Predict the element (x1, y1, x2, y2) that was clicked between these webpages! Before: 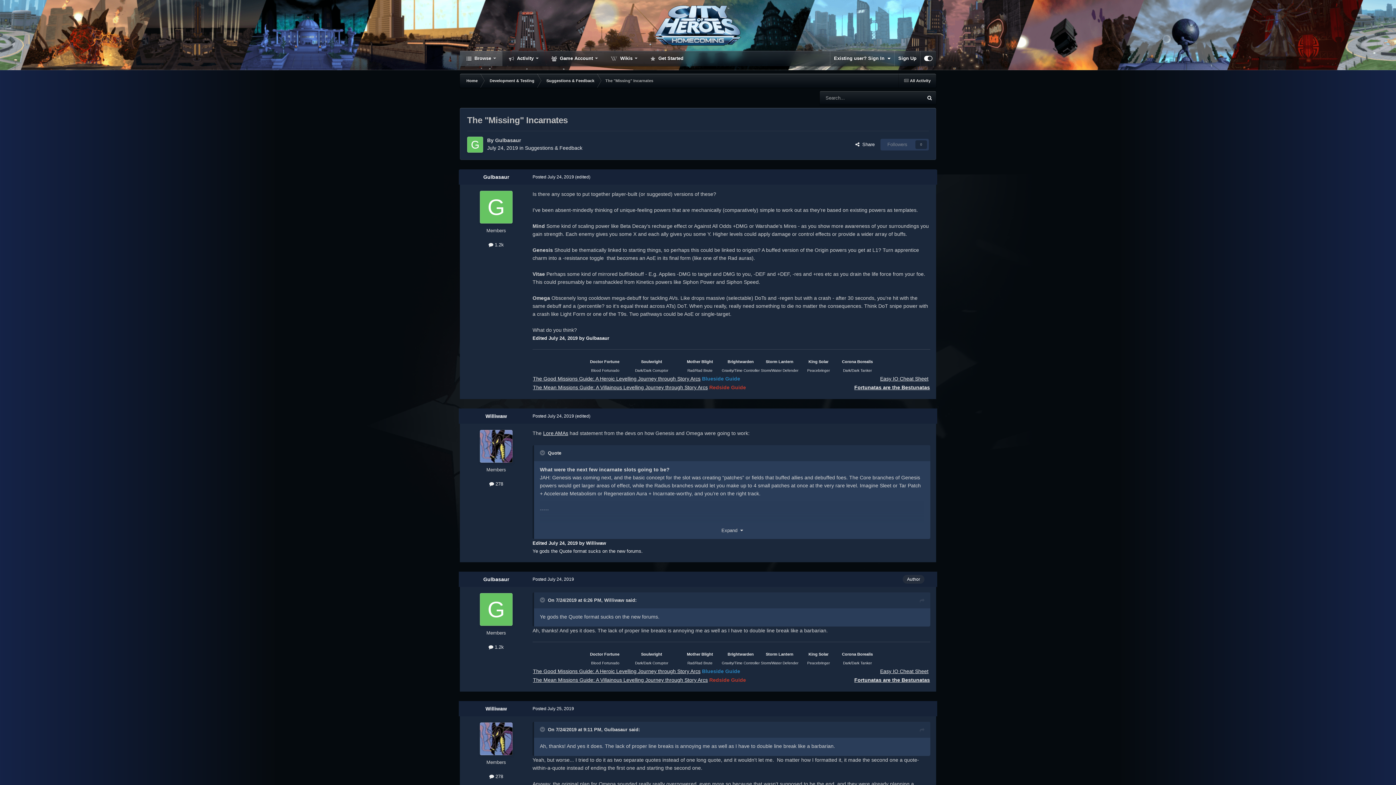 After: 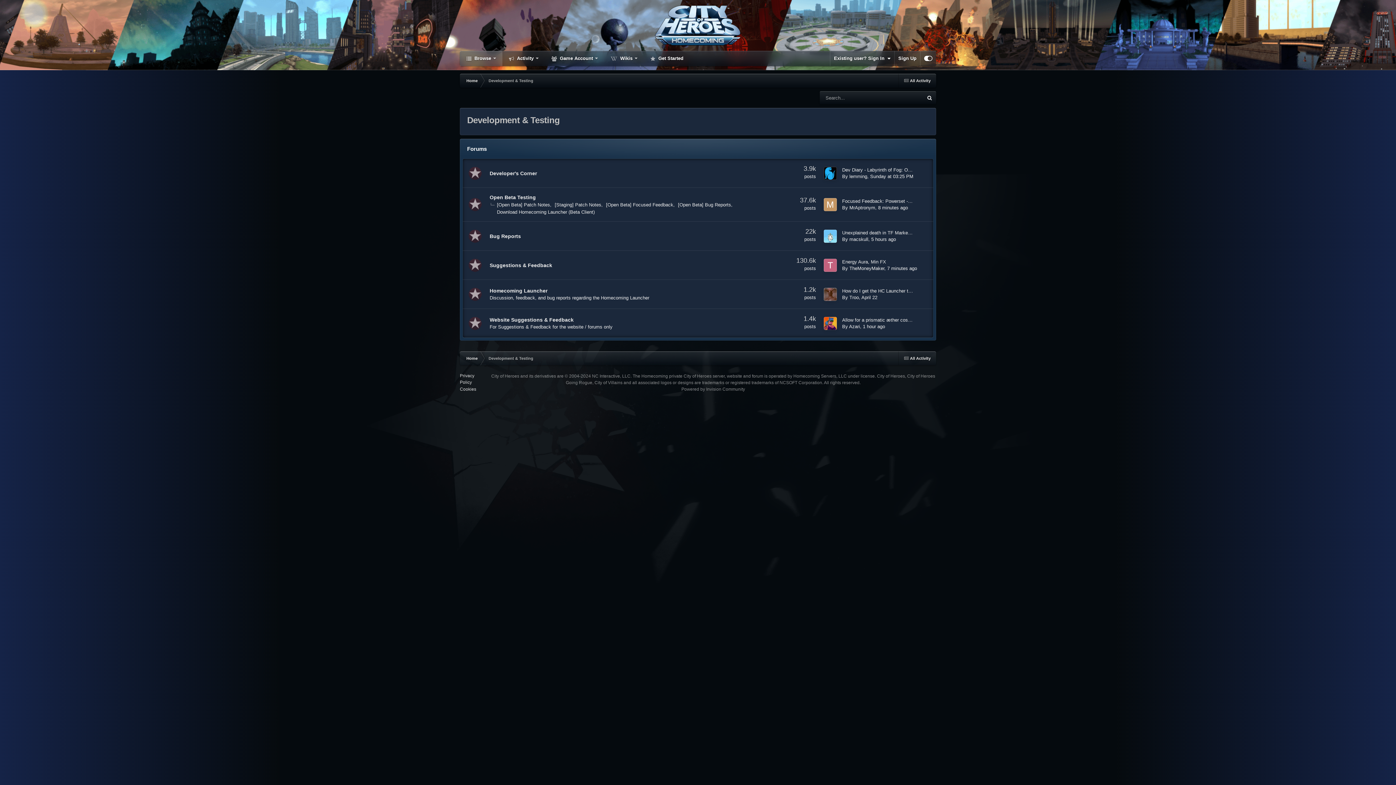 Action: label: Development & Testing bbox: (483, 73, 540, 87)